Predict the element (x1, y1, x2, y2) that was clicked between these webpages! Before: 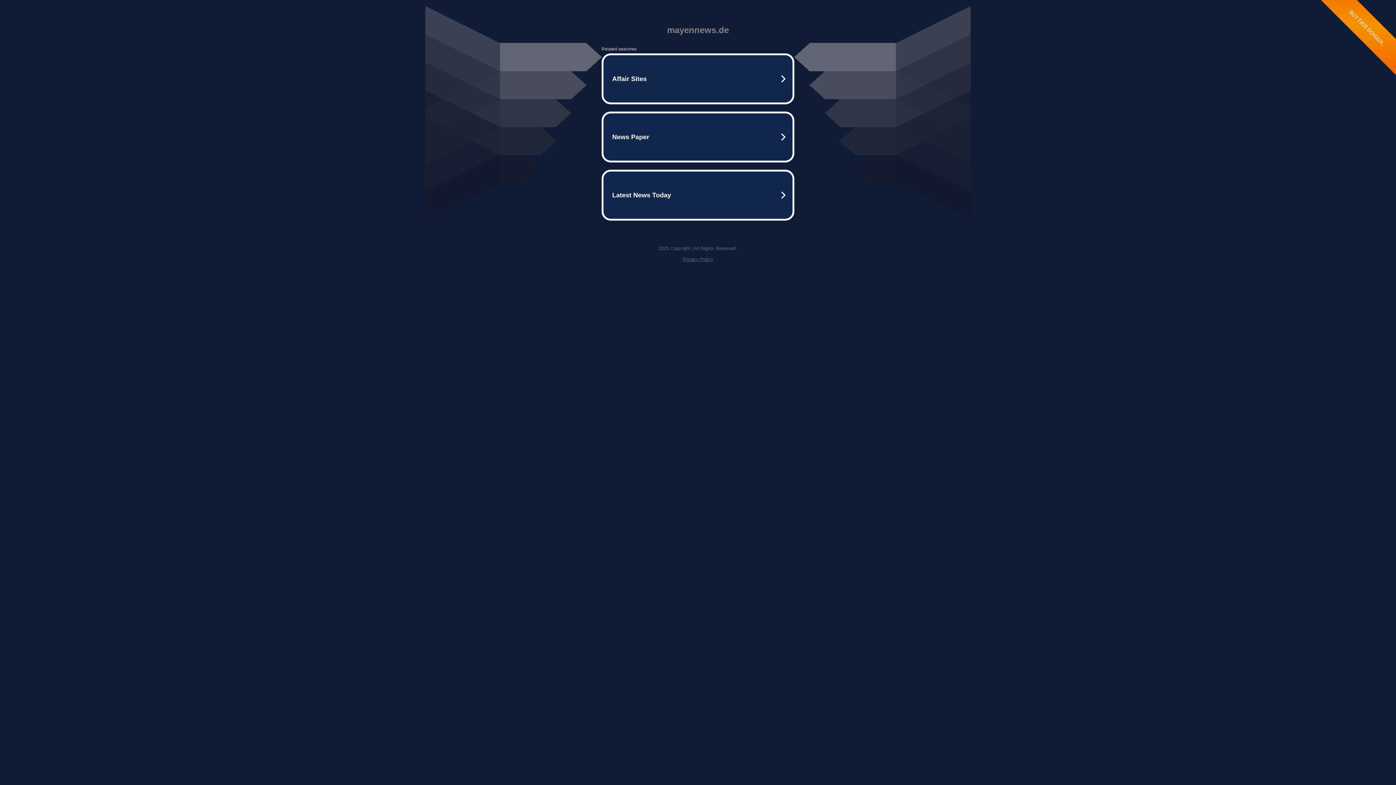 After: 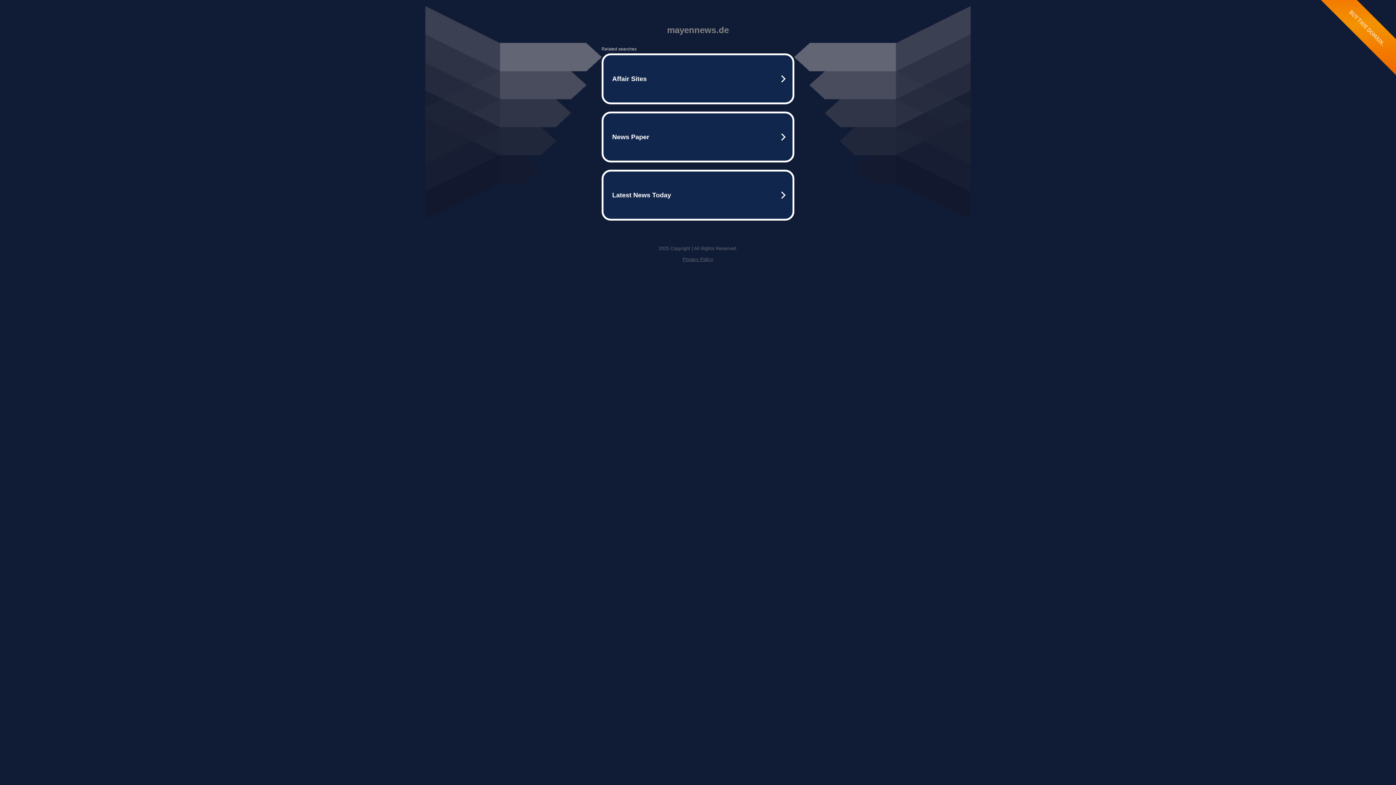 Action: bbox: (682, 256, 713, 262) label: Privacy Policy